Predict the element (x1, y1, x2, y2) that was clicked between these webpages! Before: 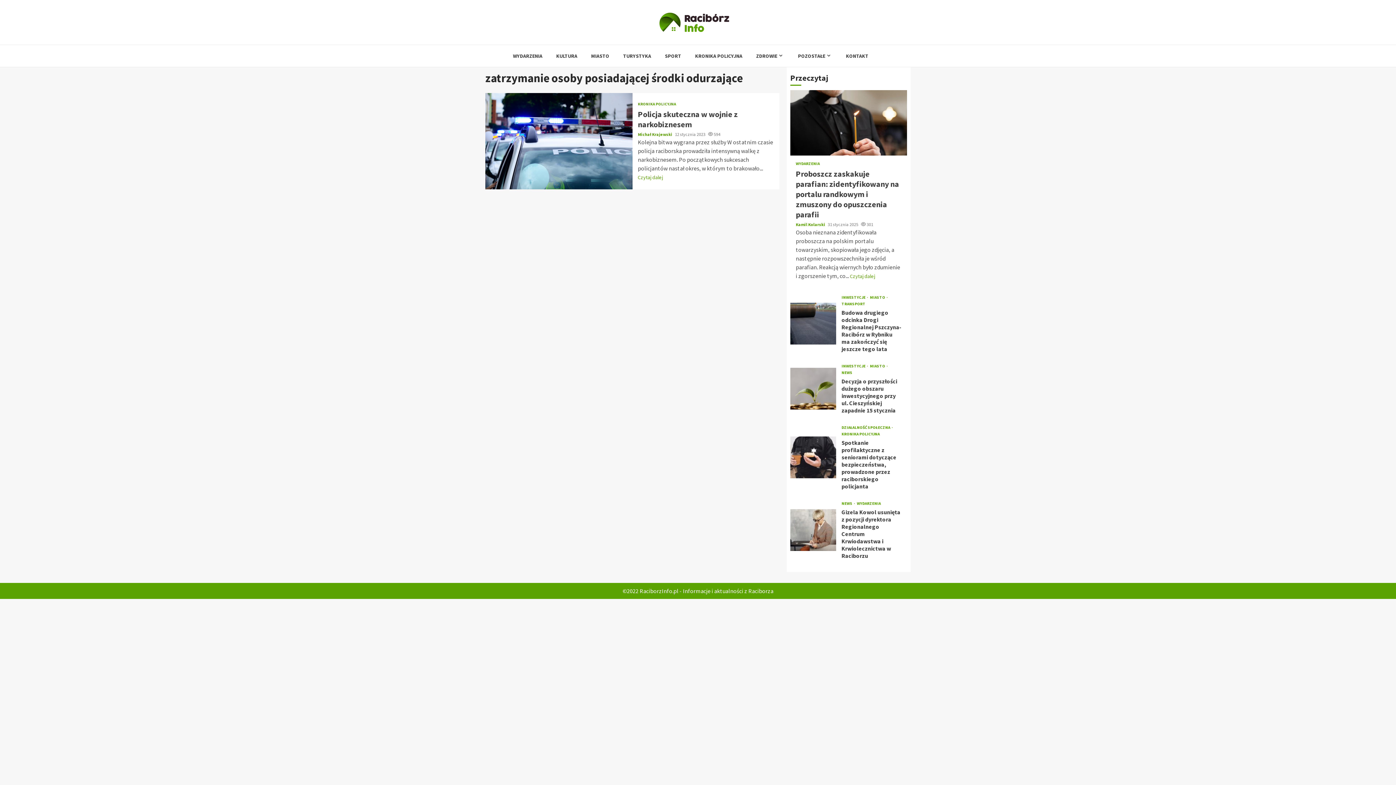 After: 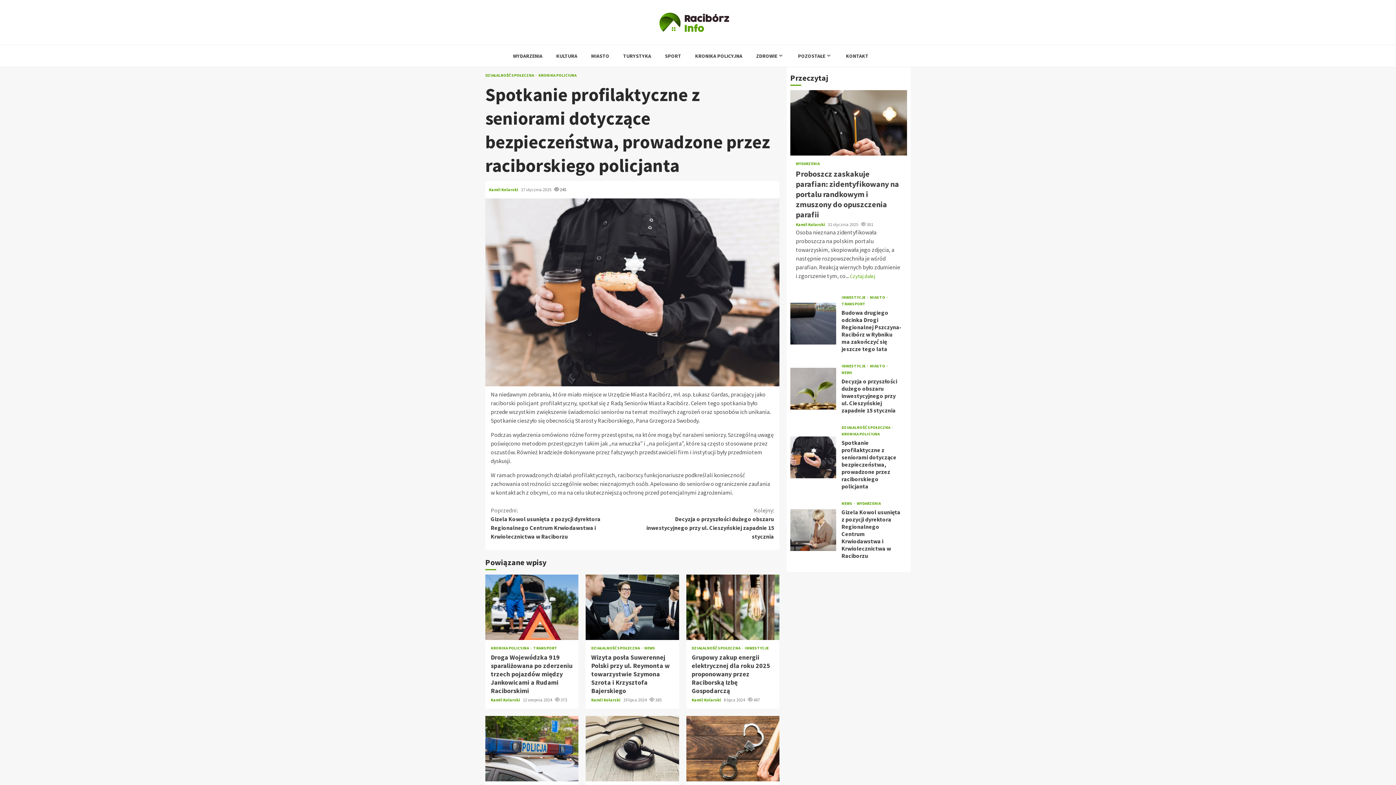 Action: label: Spotkanie profilaktyczne z seniorami dotyczące bezpieczeństwa, prowadzone przez raciborskiego policjanta bbox: (841, 439, 896, 490)